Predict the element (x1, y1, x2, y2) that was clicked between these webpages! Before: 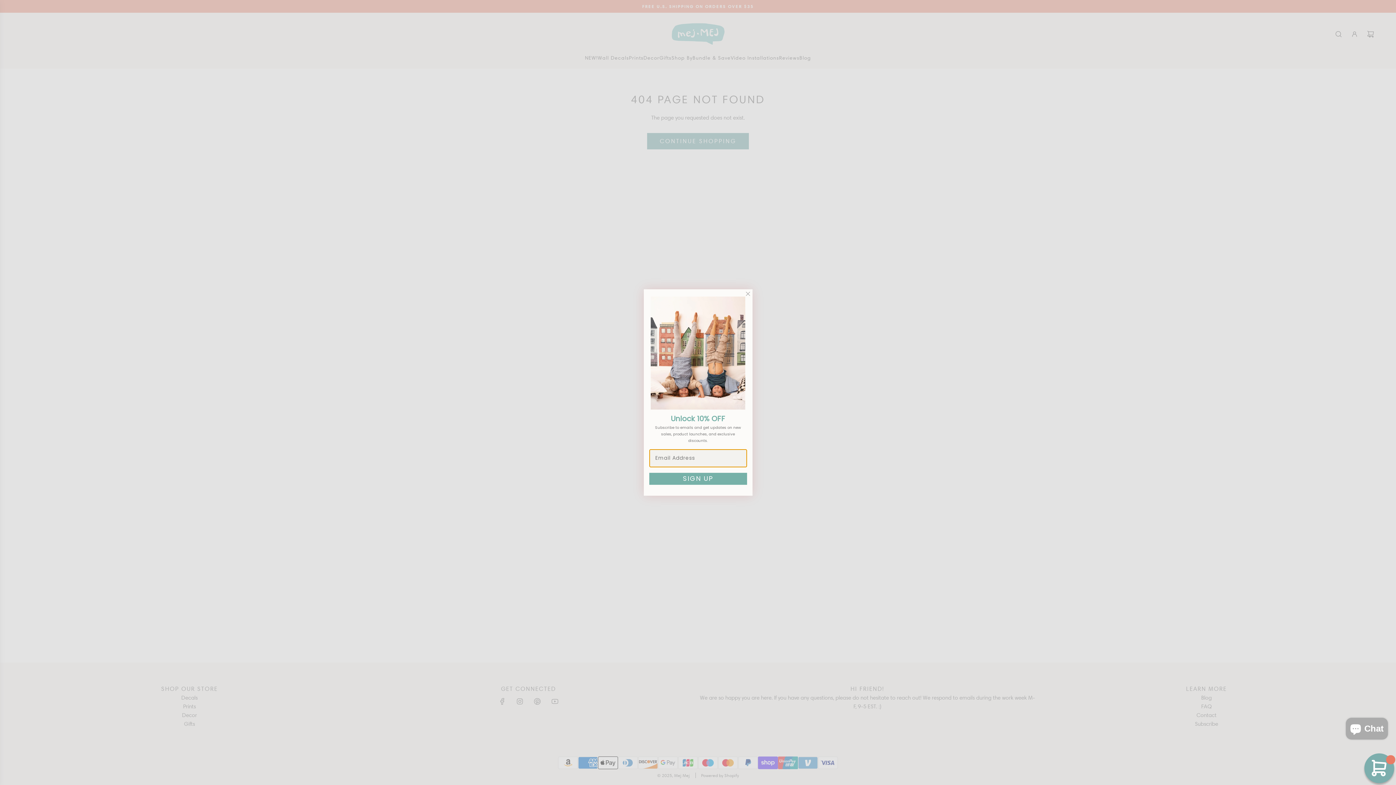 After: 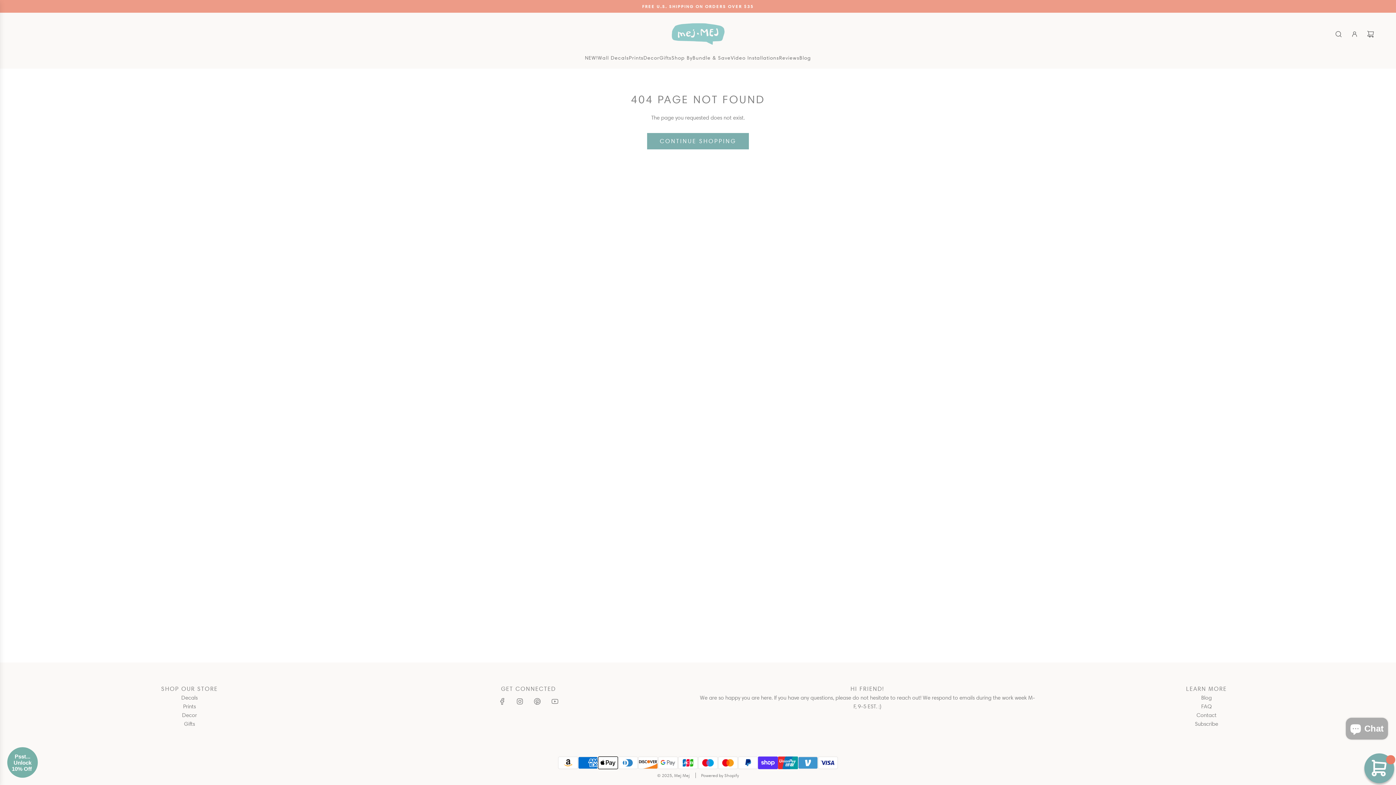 Action: label: Close dialog bbox: (743, 289, 752, 298)